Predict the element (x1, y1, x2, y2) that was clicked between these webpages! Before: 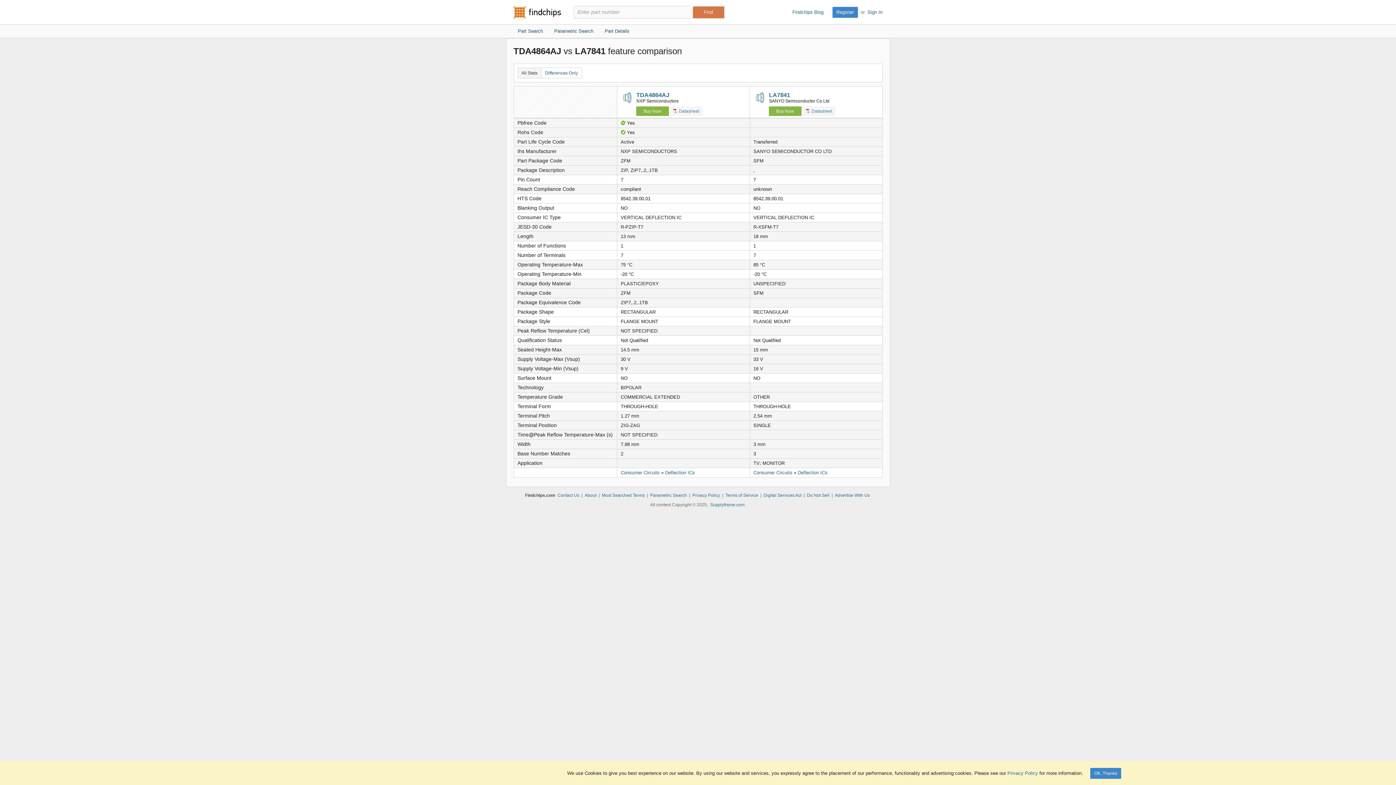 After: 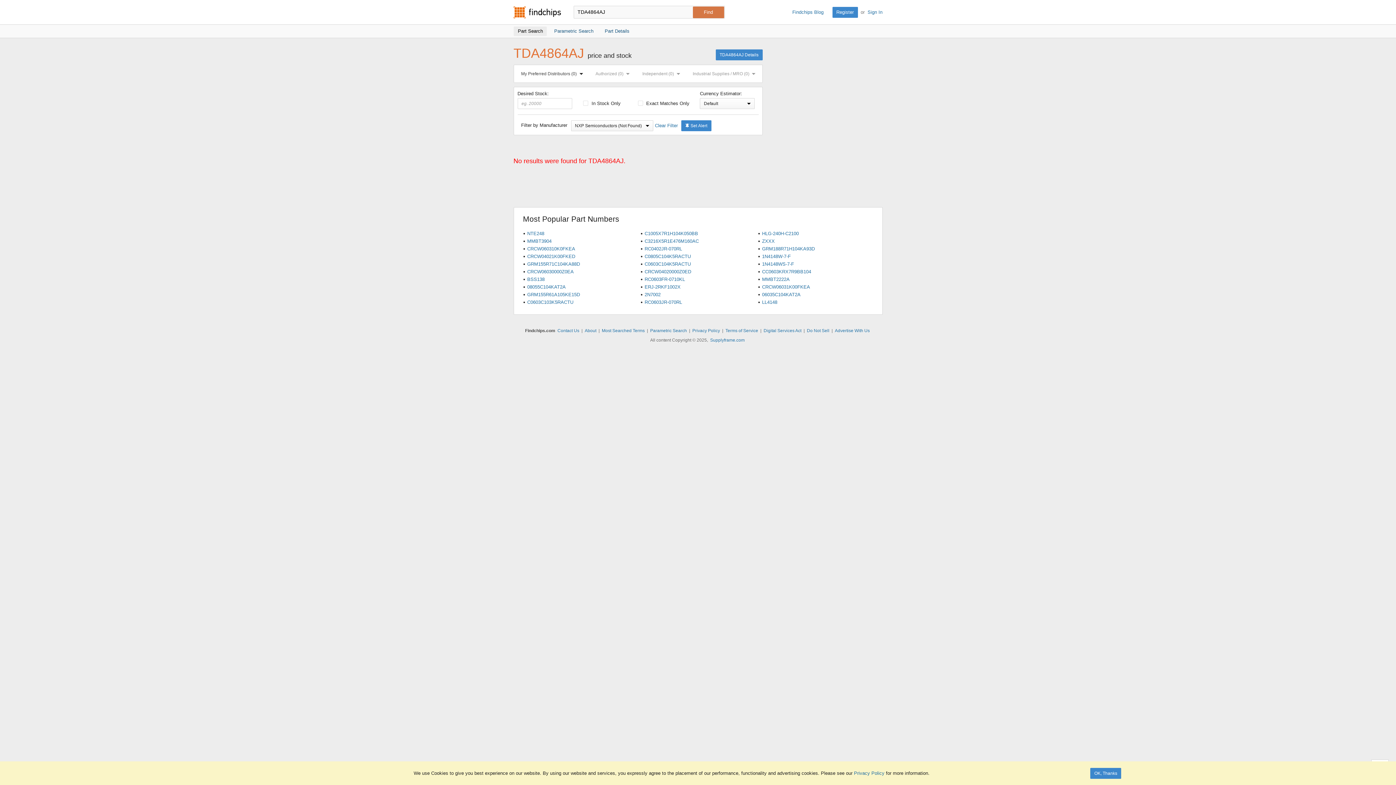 Action: label: Buy Now bbox: (636, 106, 668, 116)